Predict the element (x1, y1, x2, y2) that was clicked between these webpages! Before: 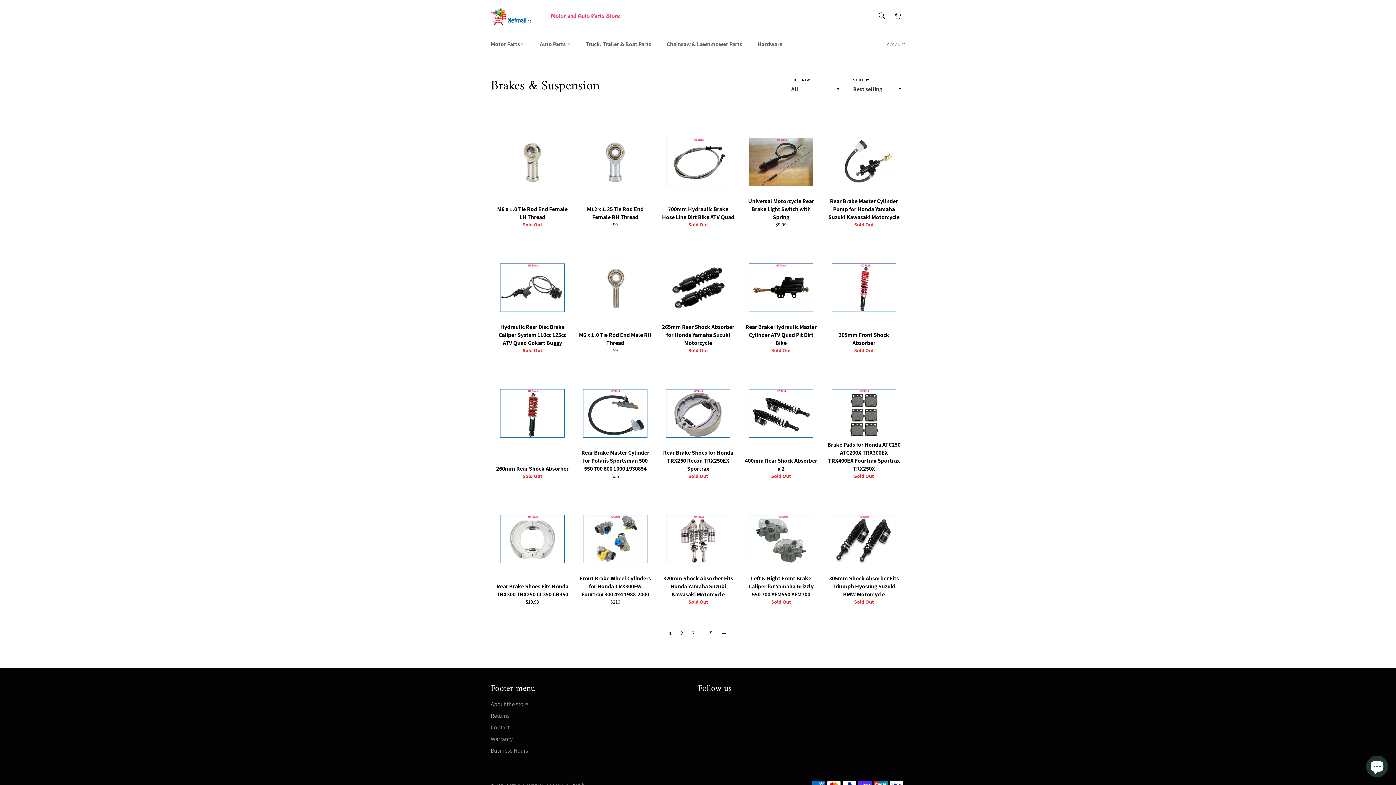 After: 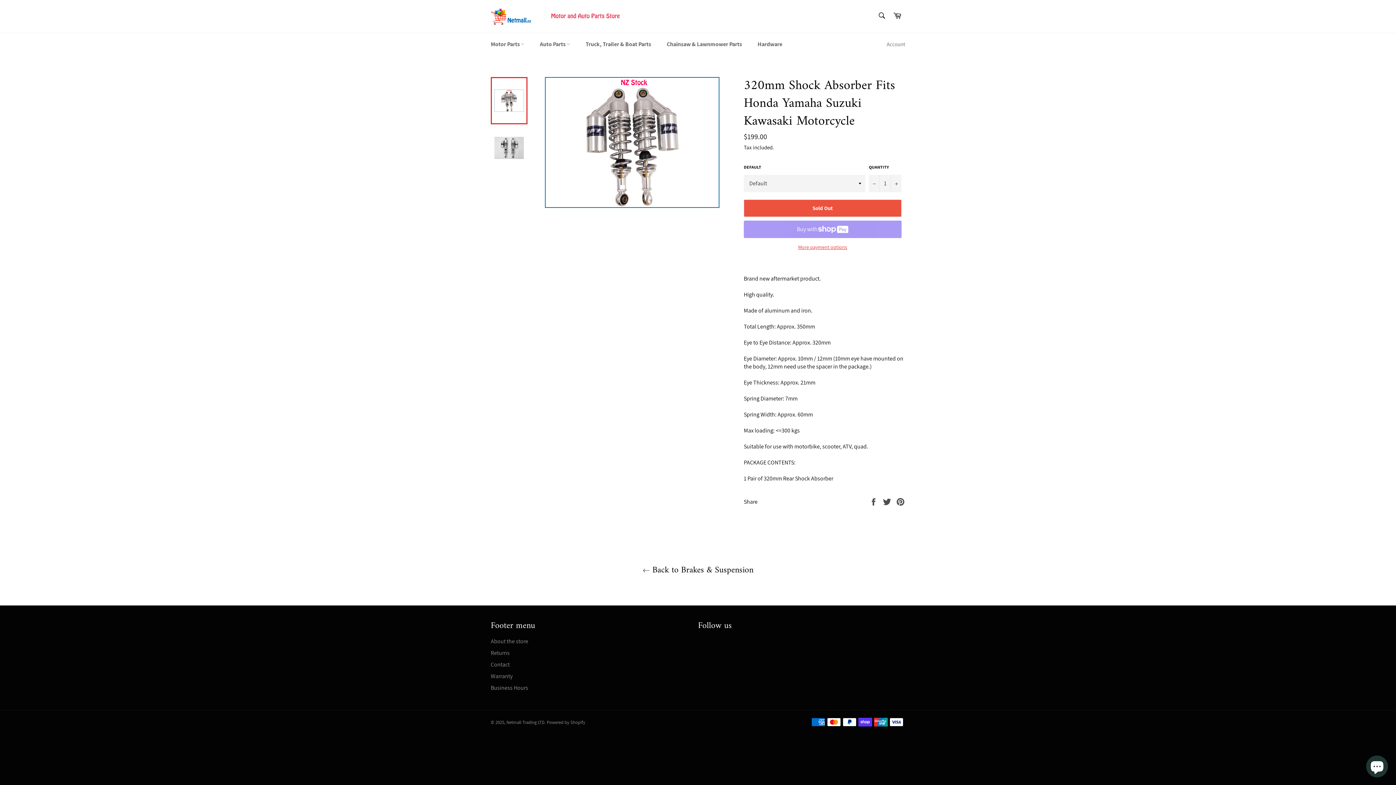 Action: label: 320mm Shock Absorber Fits Honda Yamaha Suzuki Kawasaki Motorcycle
Sold Out bbox: (656, 487, 739, 613)